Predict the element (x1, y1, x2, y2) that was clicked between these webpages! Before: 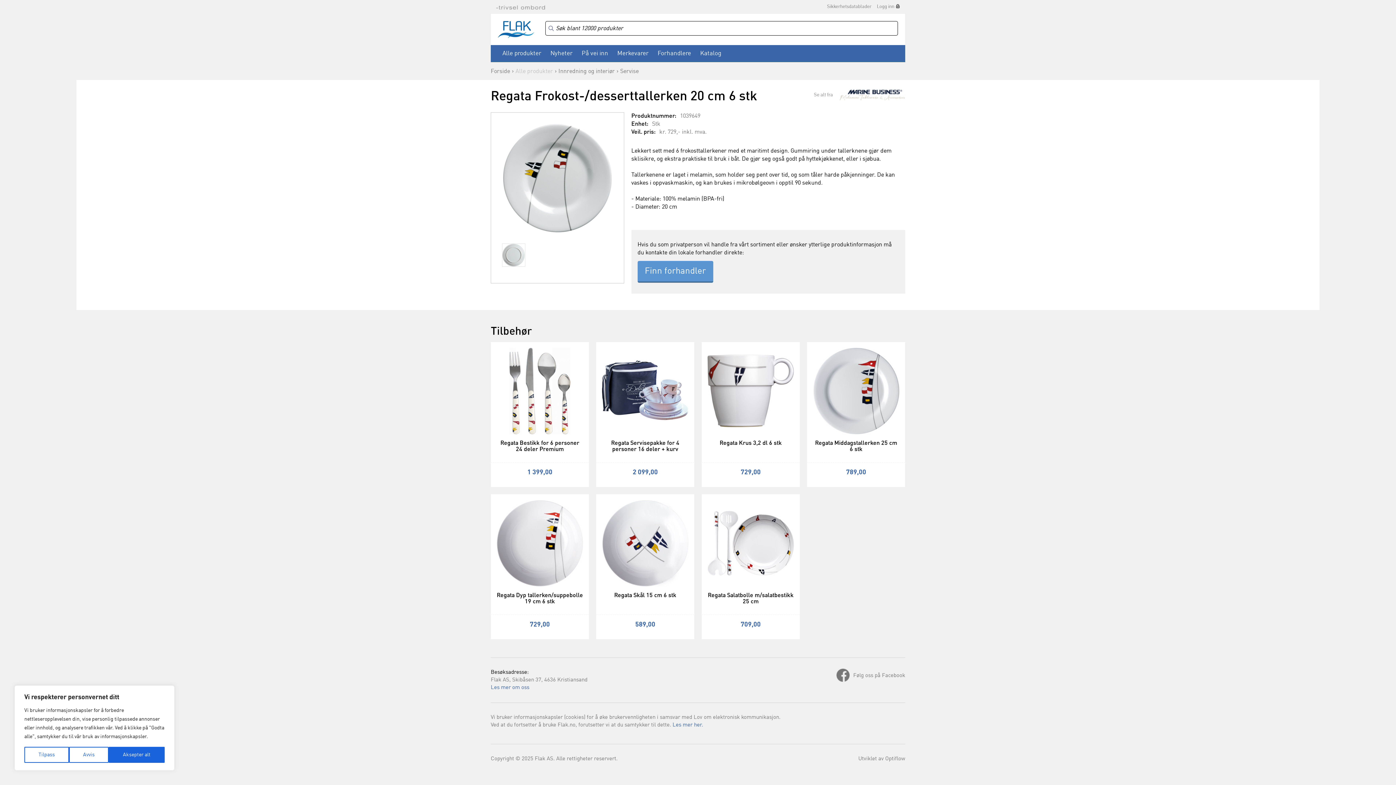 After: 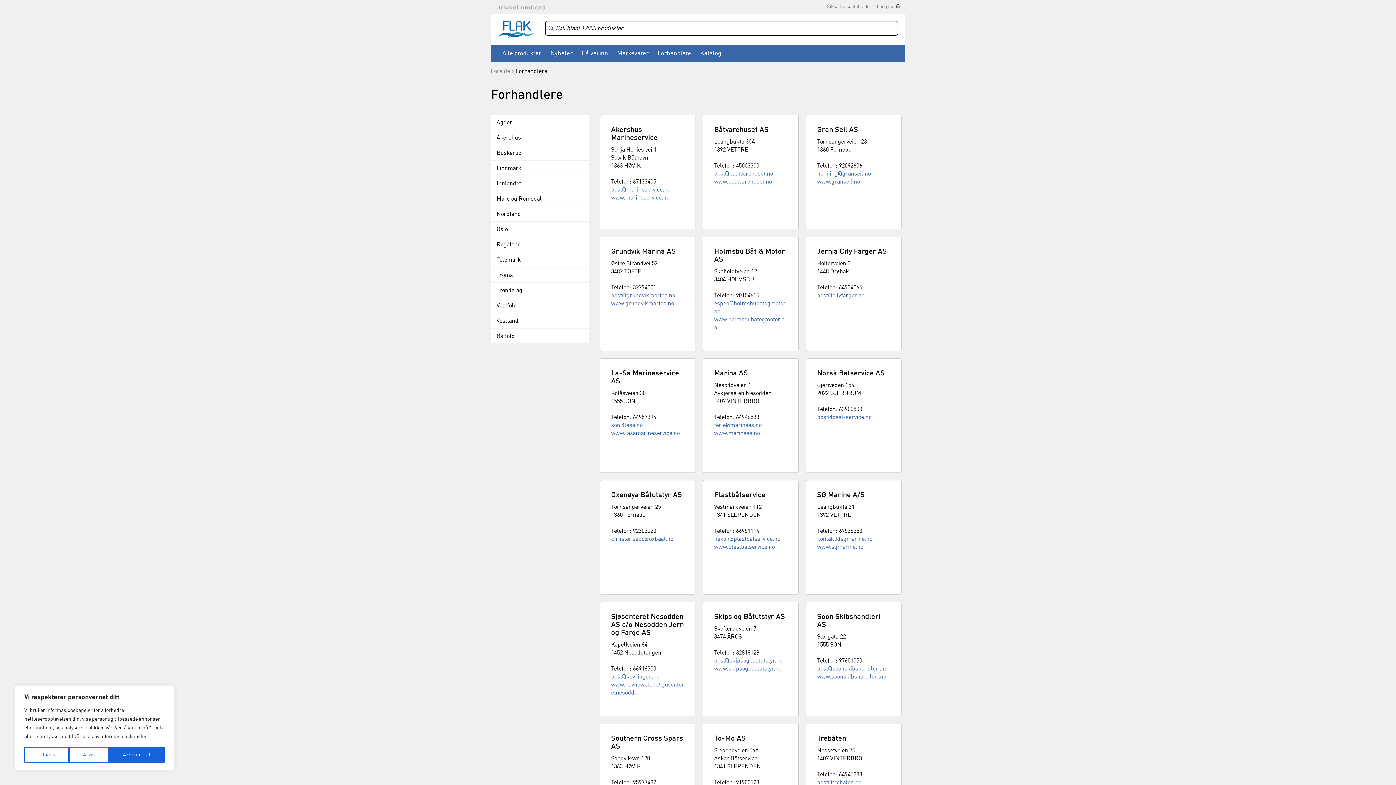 Action: bbox: (637, 261, 713, 282) label: Finn forhandler